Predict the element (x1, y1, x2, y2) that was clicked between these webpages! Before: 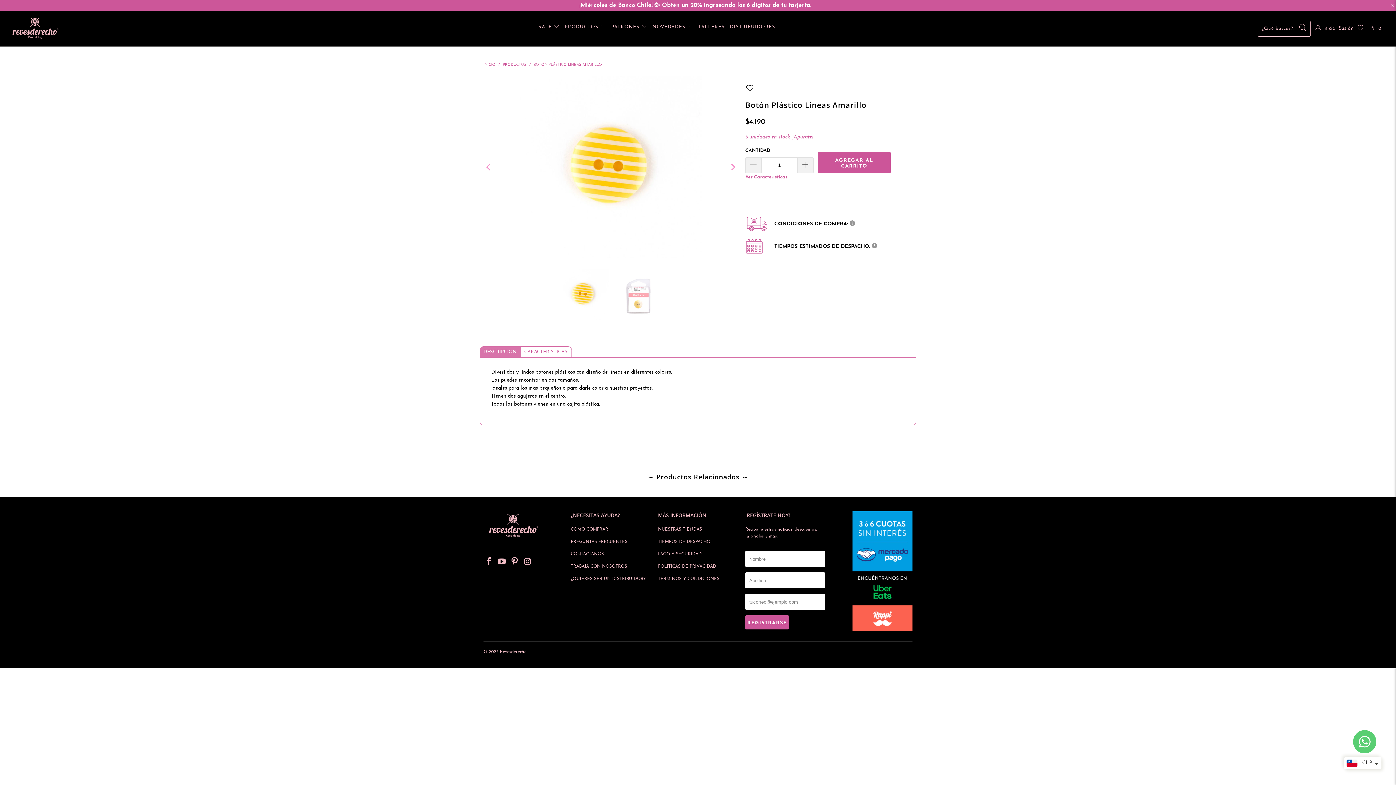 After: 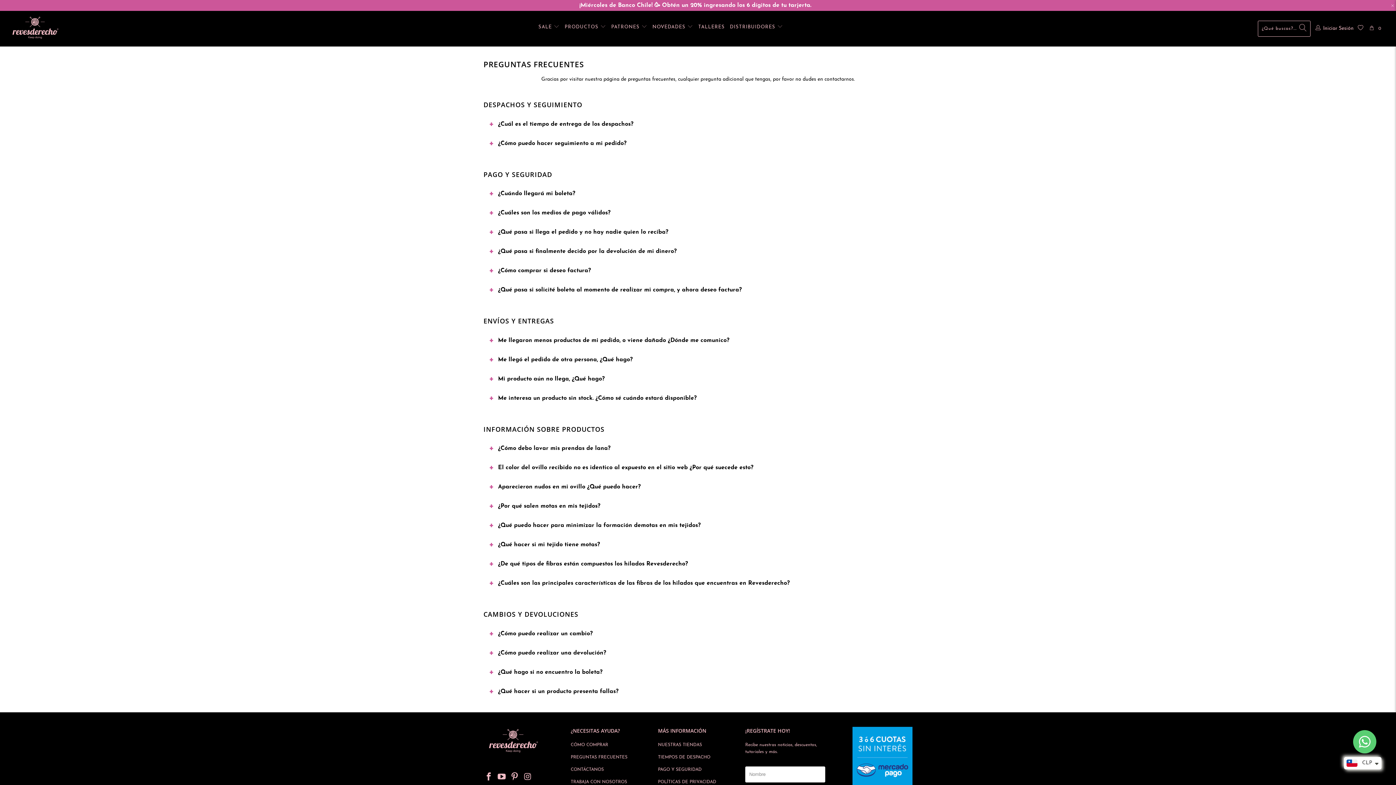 Action: bbox: (570, 540, 627, 544) label: PREGUNTAS FRECUENTES